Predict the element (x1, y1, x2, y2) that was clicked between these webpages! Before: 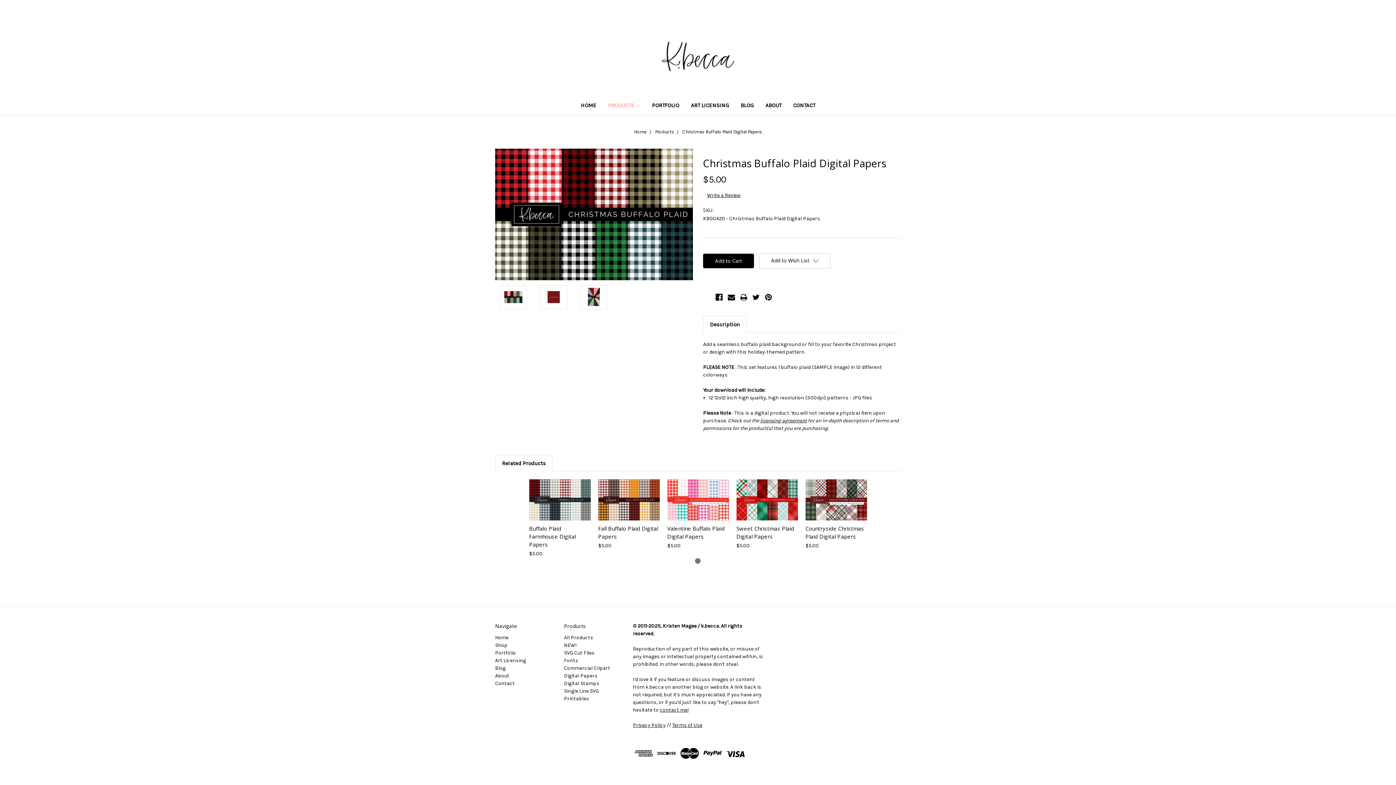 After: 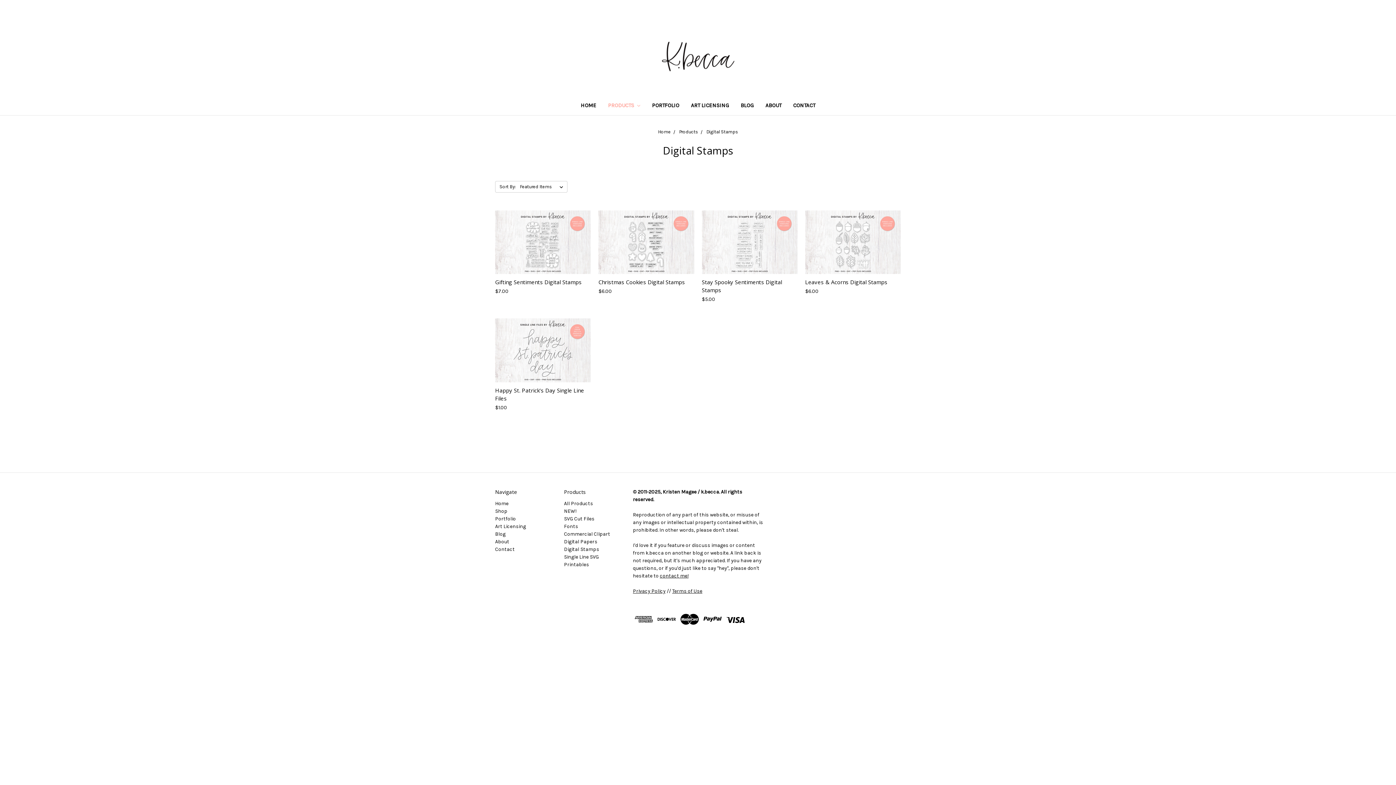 Action: bbox: (564, 680, 599, 686) label: Digital Stamps